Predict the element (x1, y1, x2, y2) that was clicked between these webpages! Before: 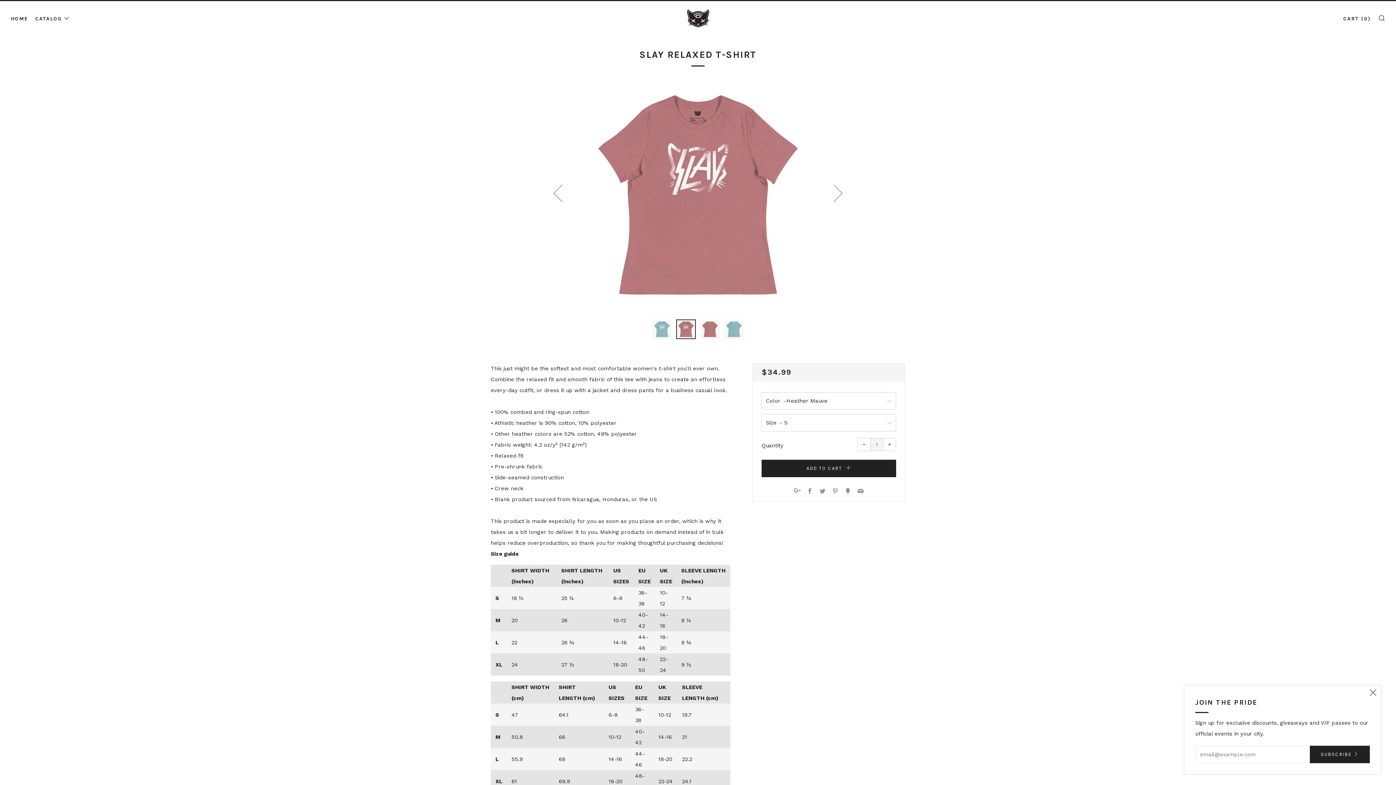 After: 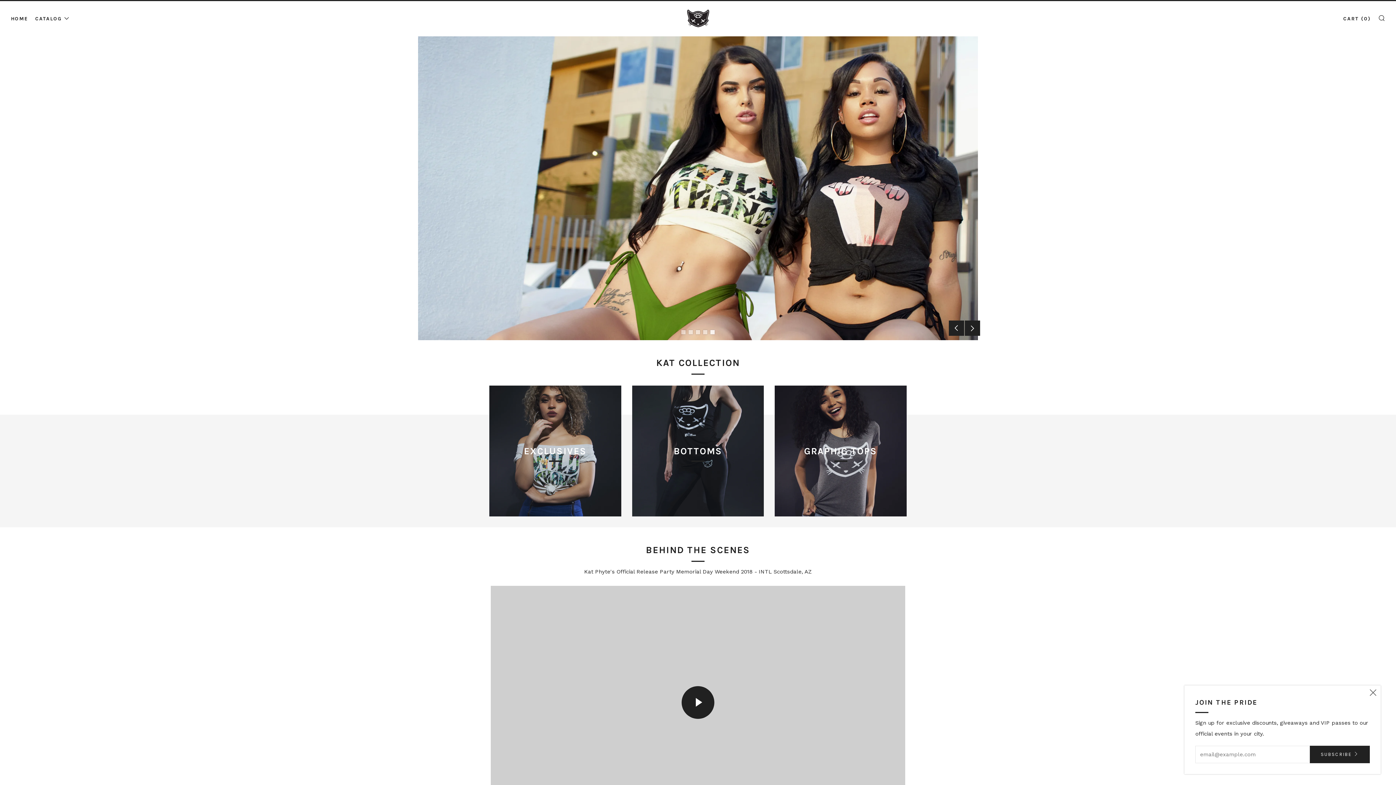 Action: bbox: (10, 15, 28, 21) label: HOME